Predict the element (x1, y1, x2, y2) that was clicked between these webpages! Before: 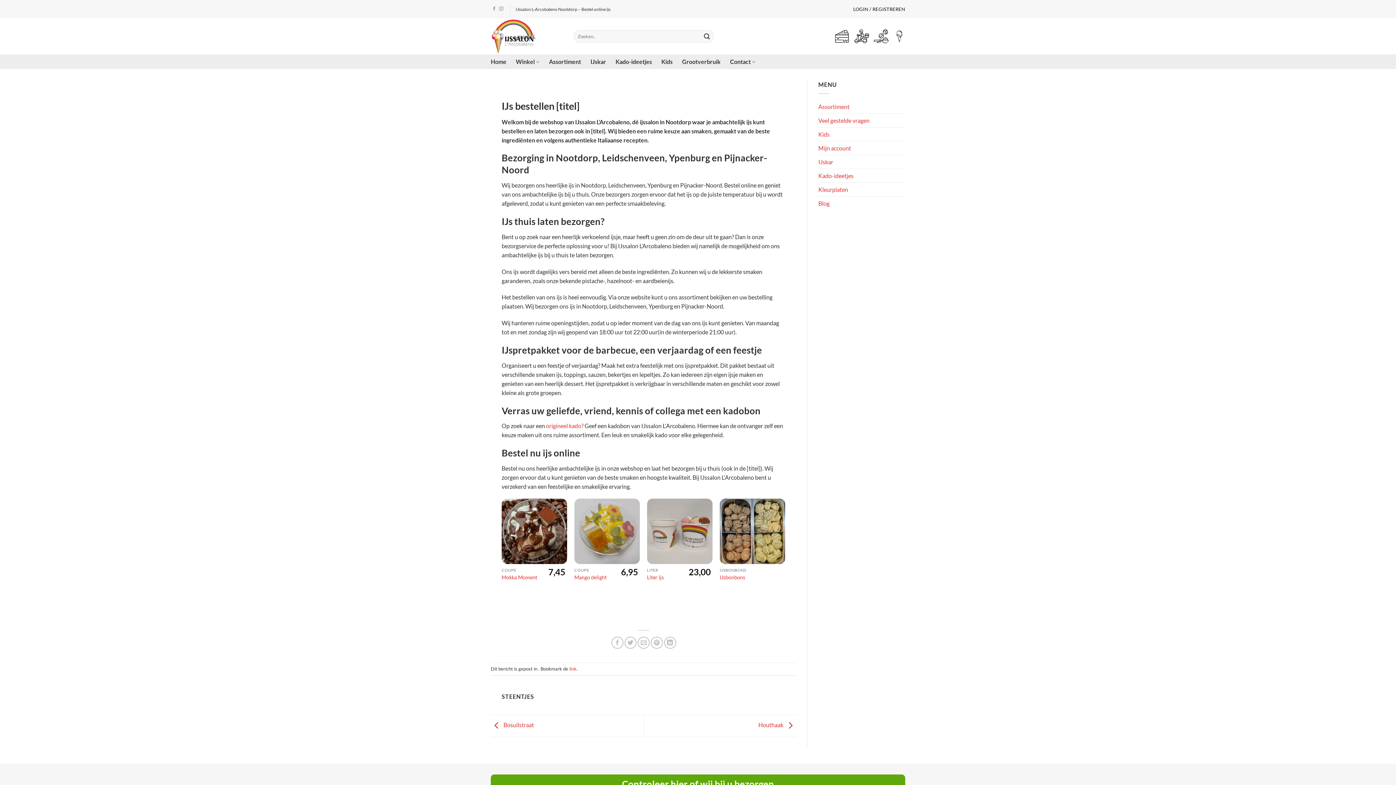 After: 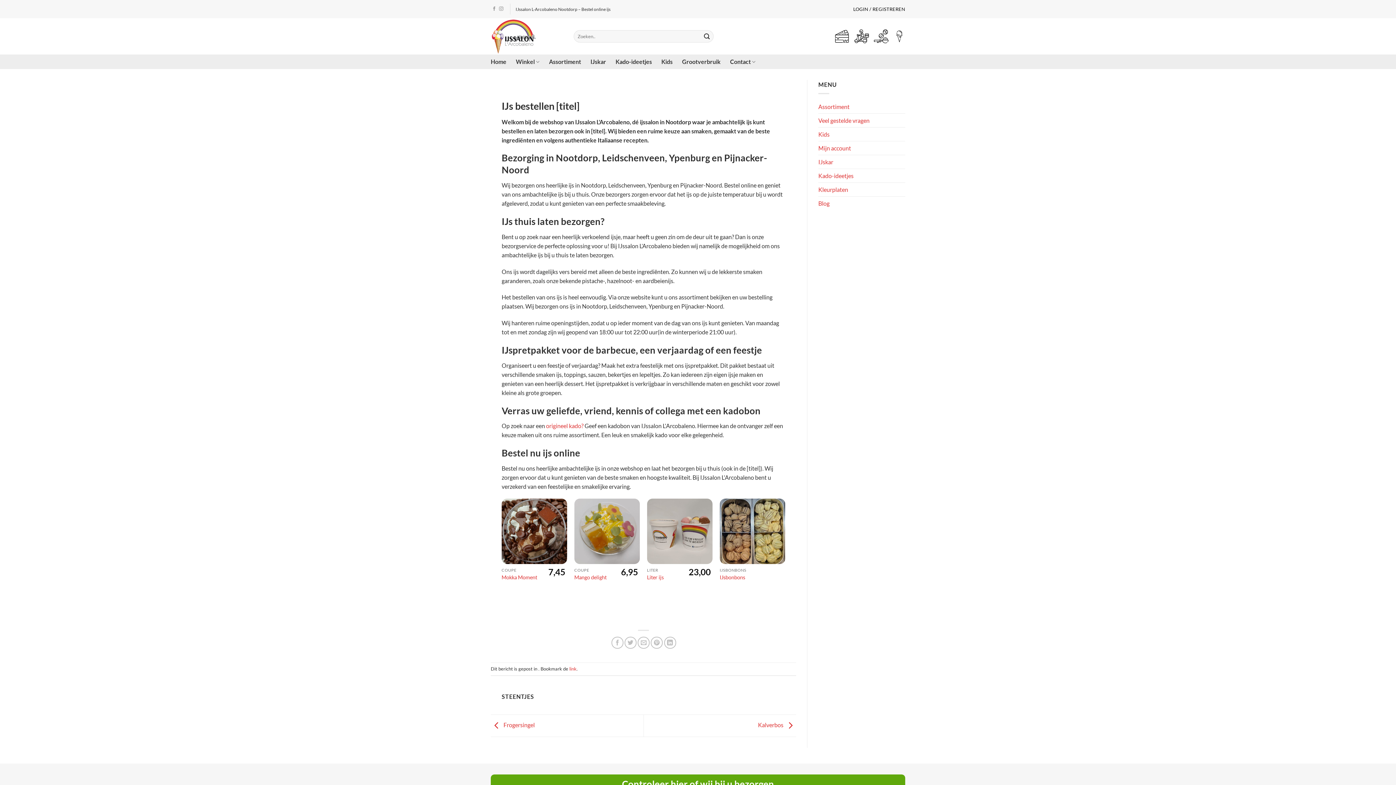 Action: label: Houthaak  bbox: (758, 721, 796, 728)